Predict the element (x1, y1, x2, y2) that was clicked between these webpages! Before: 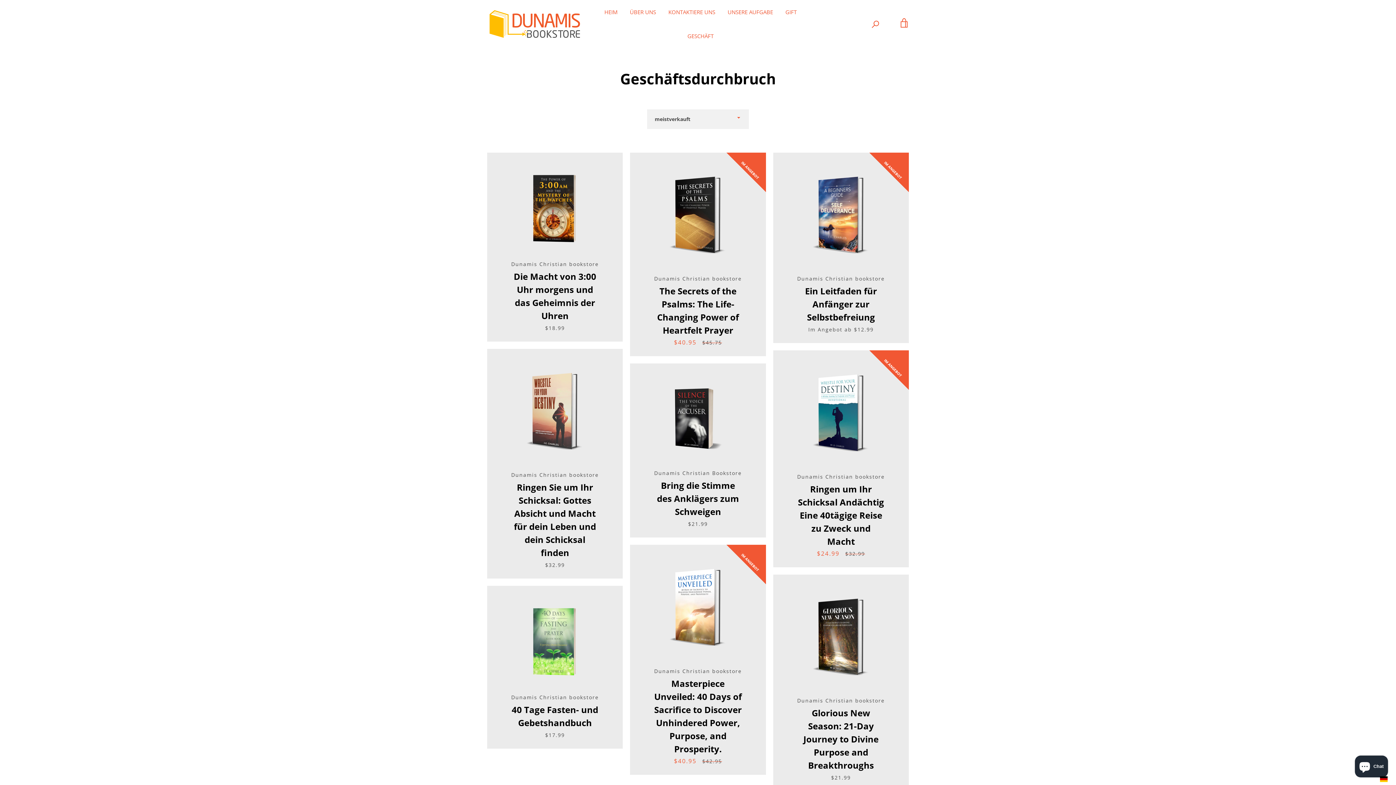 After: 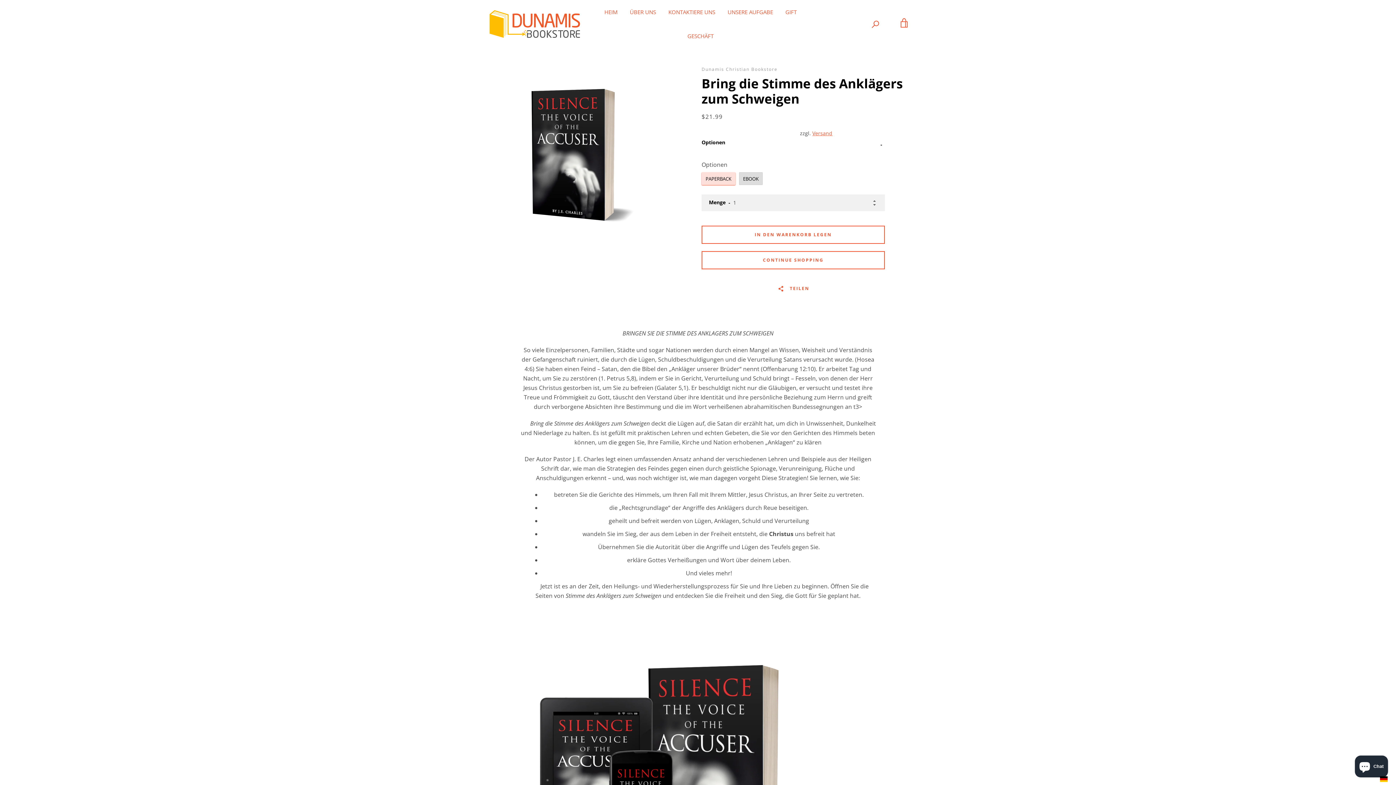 Action: bbox: (630, 363, 766, 537) label: Dunamis Christian Bookstore
Bring die Stimme des Anklägers zum Schweigen
$21.99